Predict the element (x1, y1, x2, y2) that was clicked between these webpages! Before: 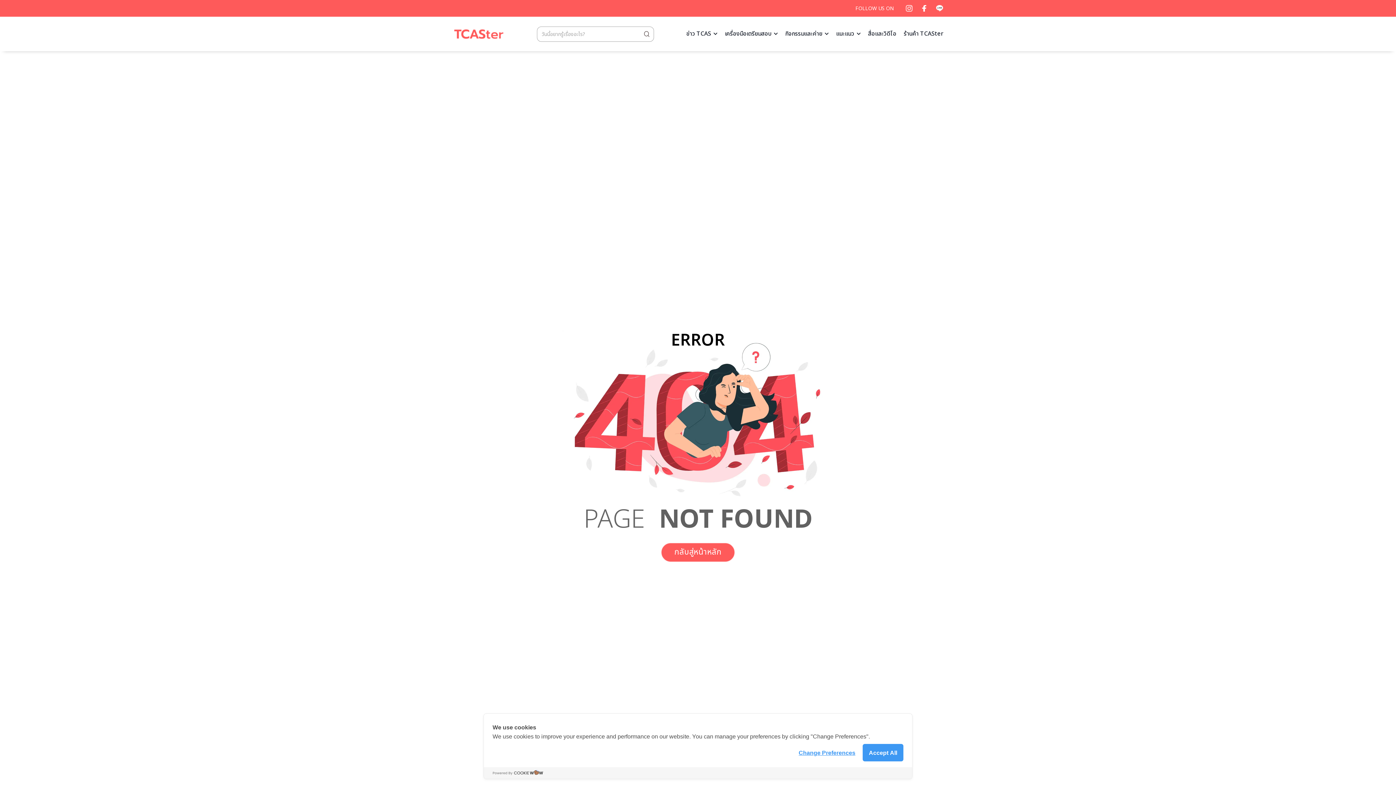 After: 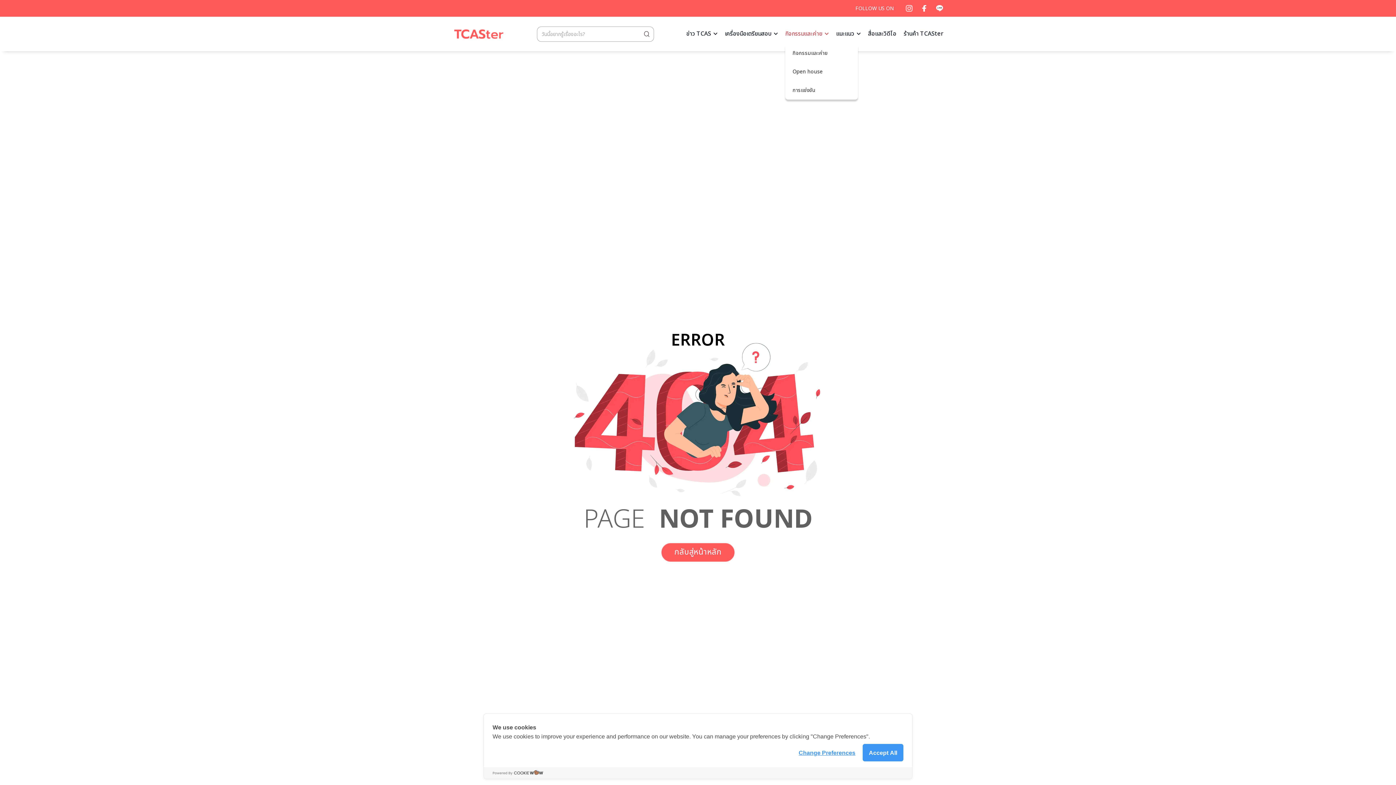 Action: bbox: (785, 24, 829, 44) label: กิจกรรมและค่าย